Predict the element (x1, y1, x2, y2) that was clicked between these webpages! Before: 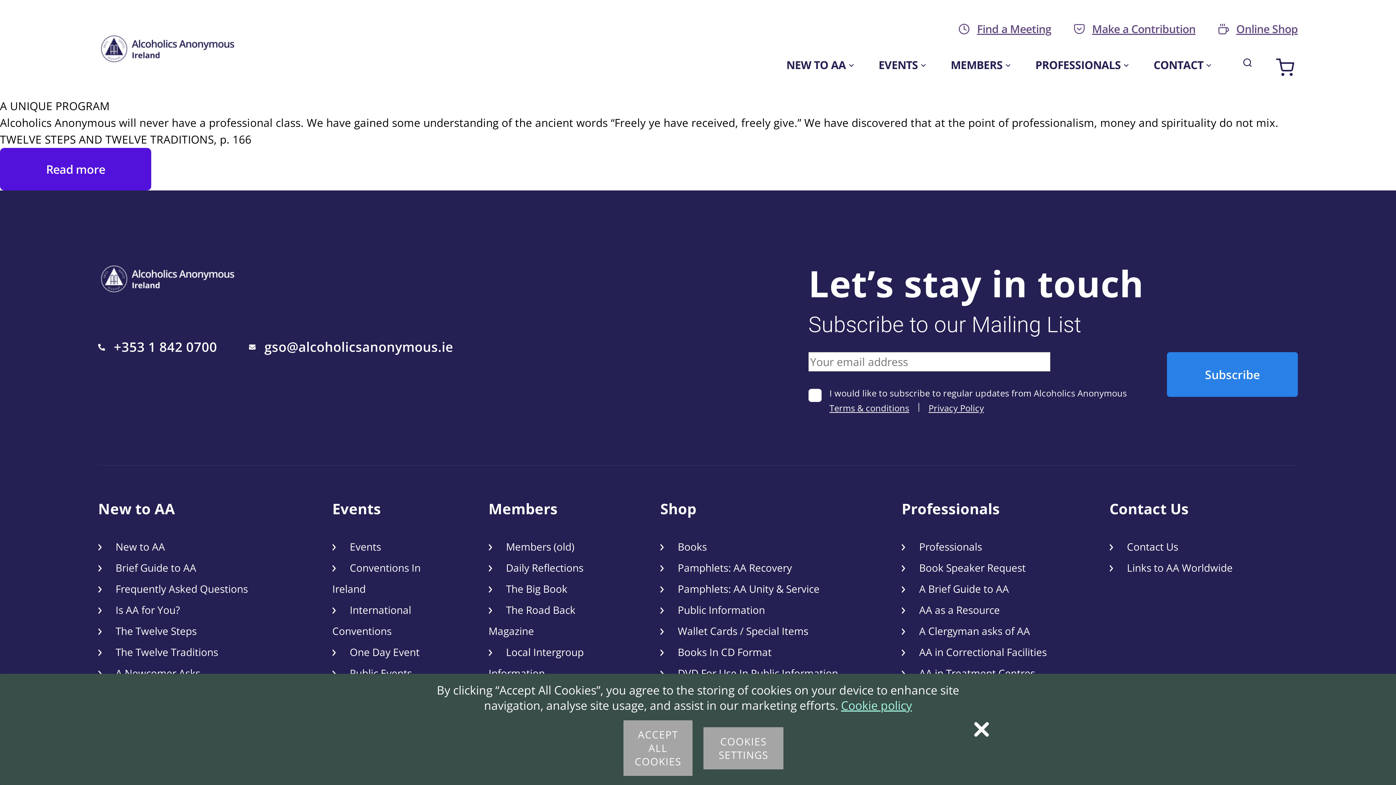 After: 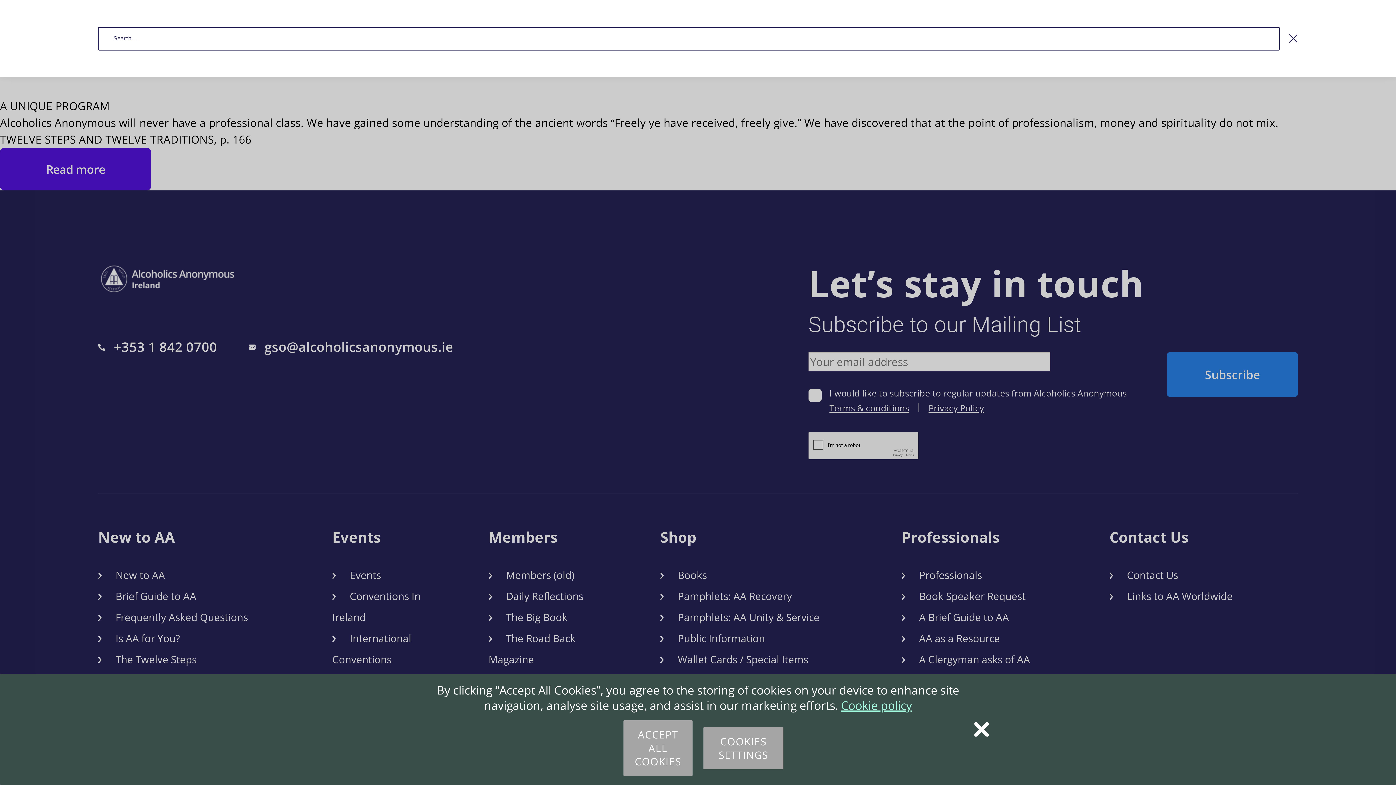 Action: bbox: (1243, 58, 1261, 67)